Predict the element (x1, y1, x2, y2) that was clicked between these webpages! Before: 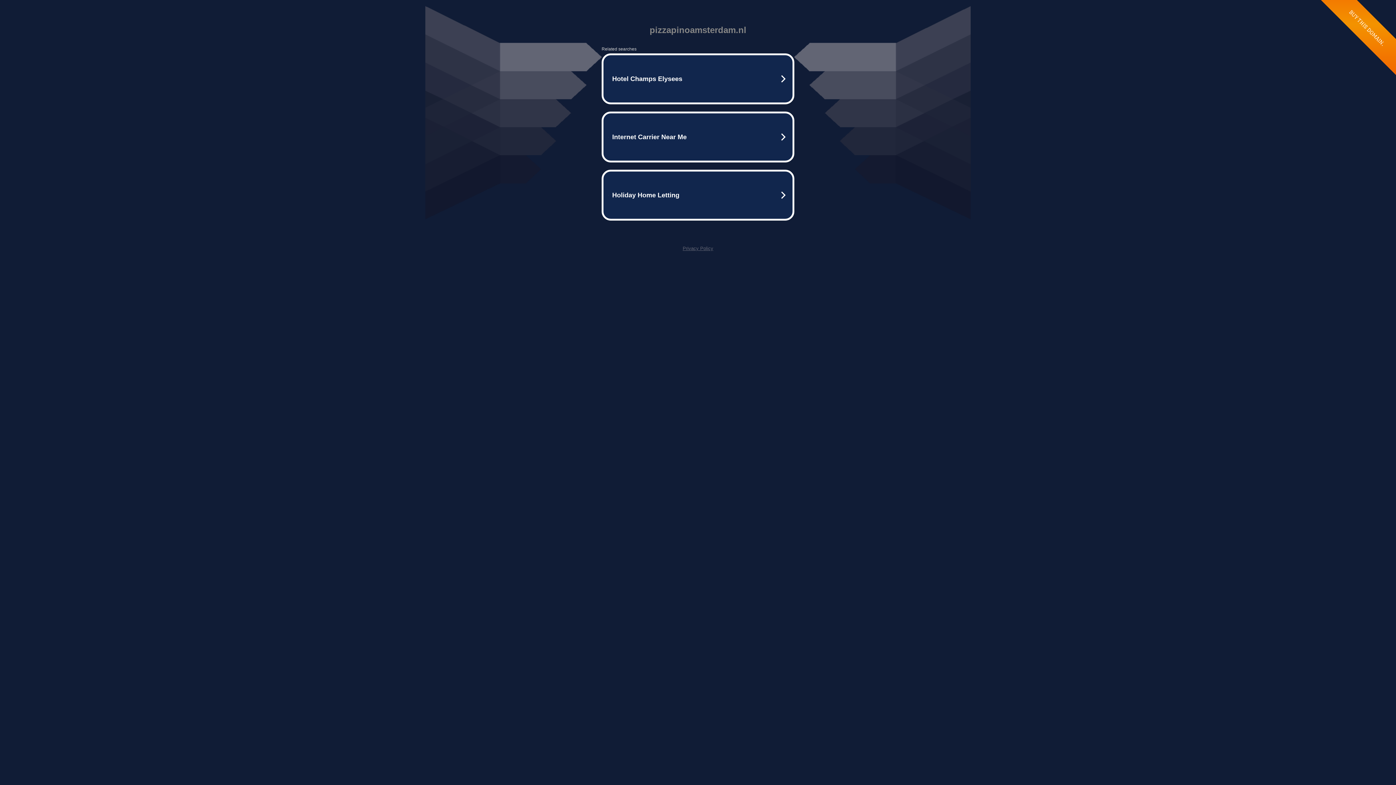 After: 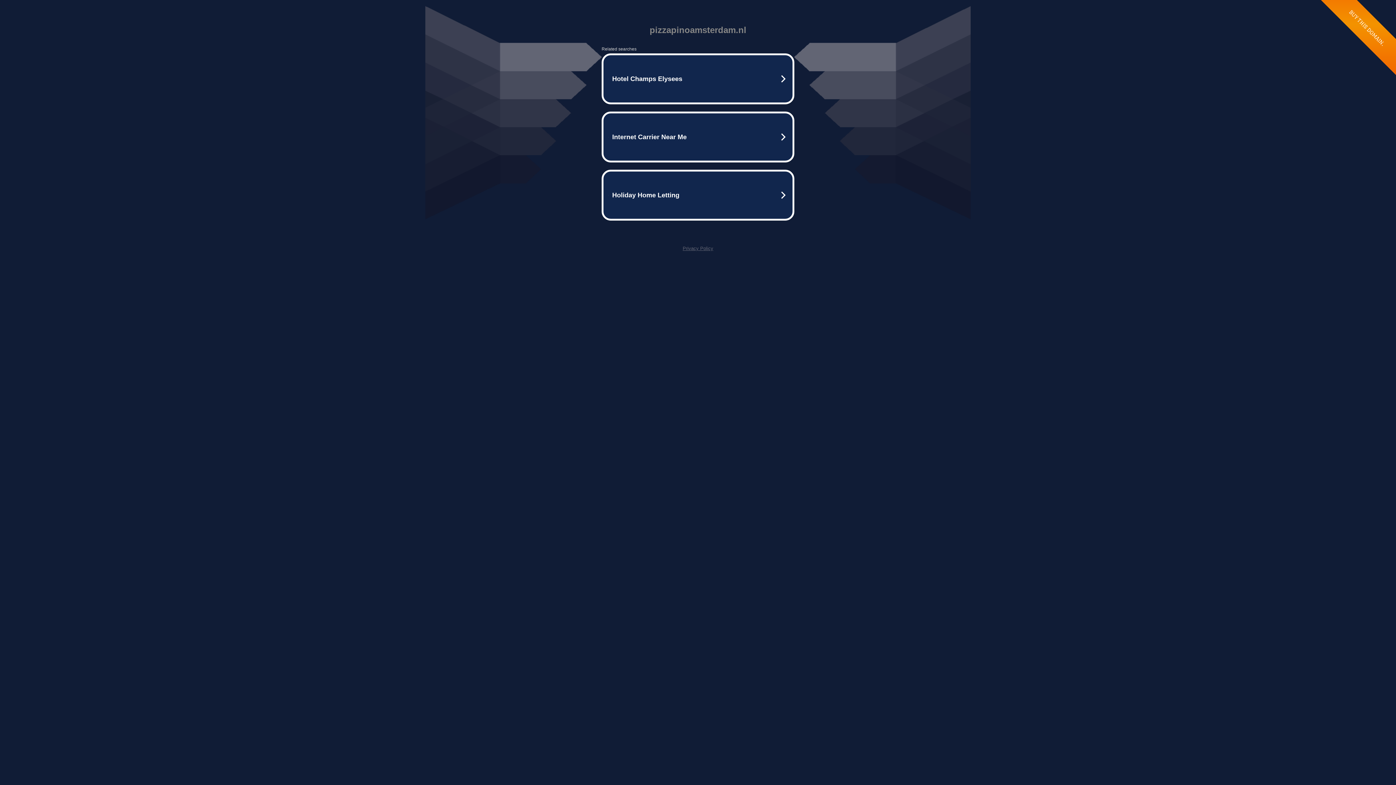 Action: label: Privacy Policy bbox: (682, 245, 713, 251)